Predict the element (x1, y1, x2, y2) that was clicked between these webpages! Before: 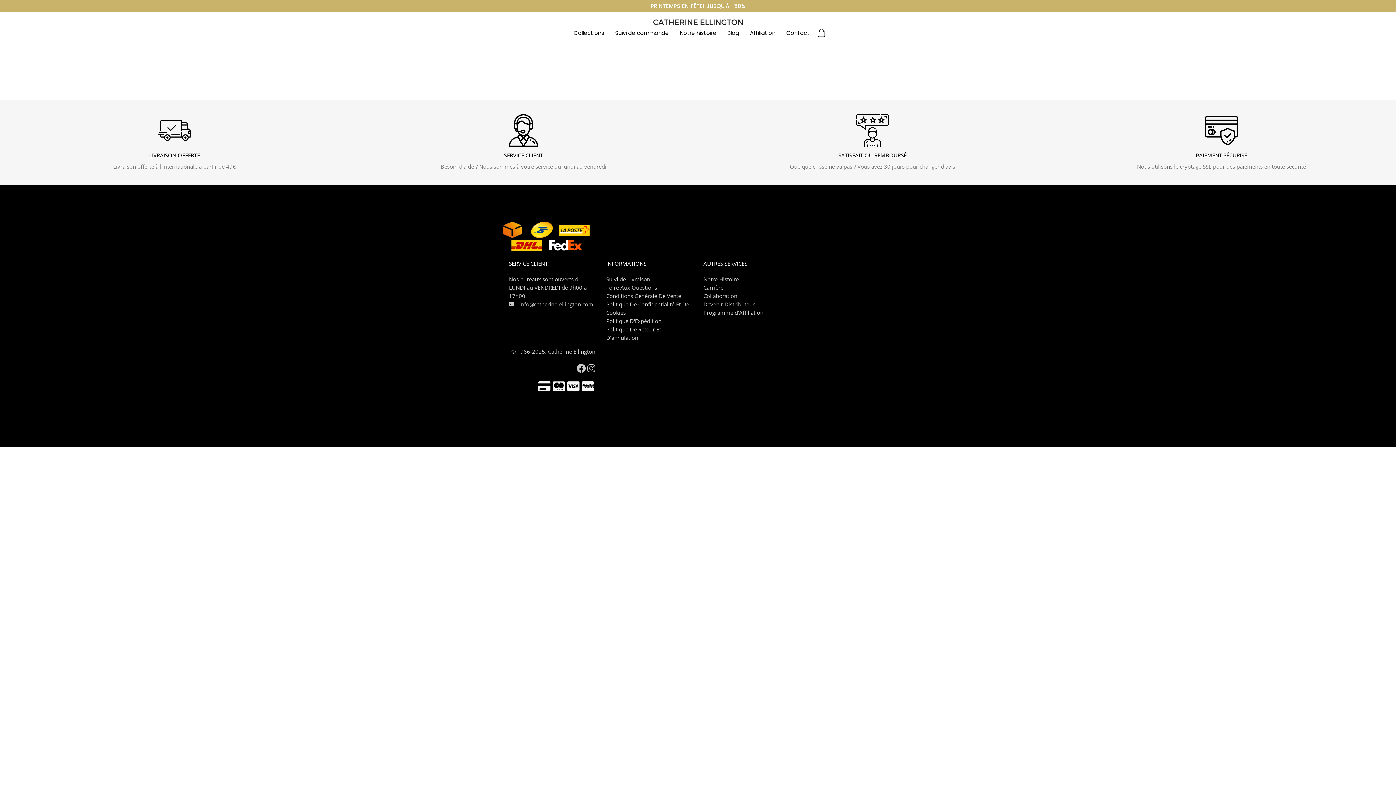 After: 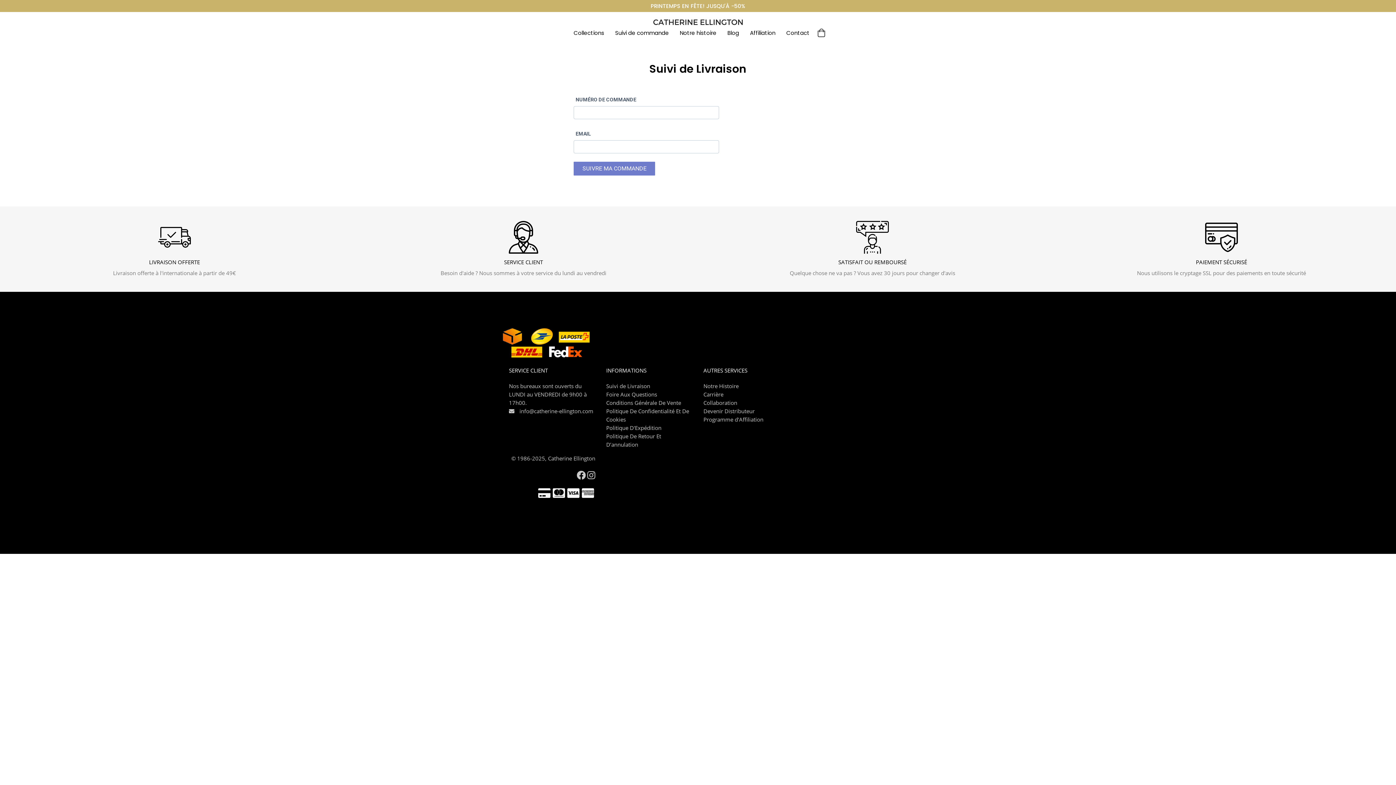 Action: bbox: (615, 26, 669, 39) label: Suivi de commande